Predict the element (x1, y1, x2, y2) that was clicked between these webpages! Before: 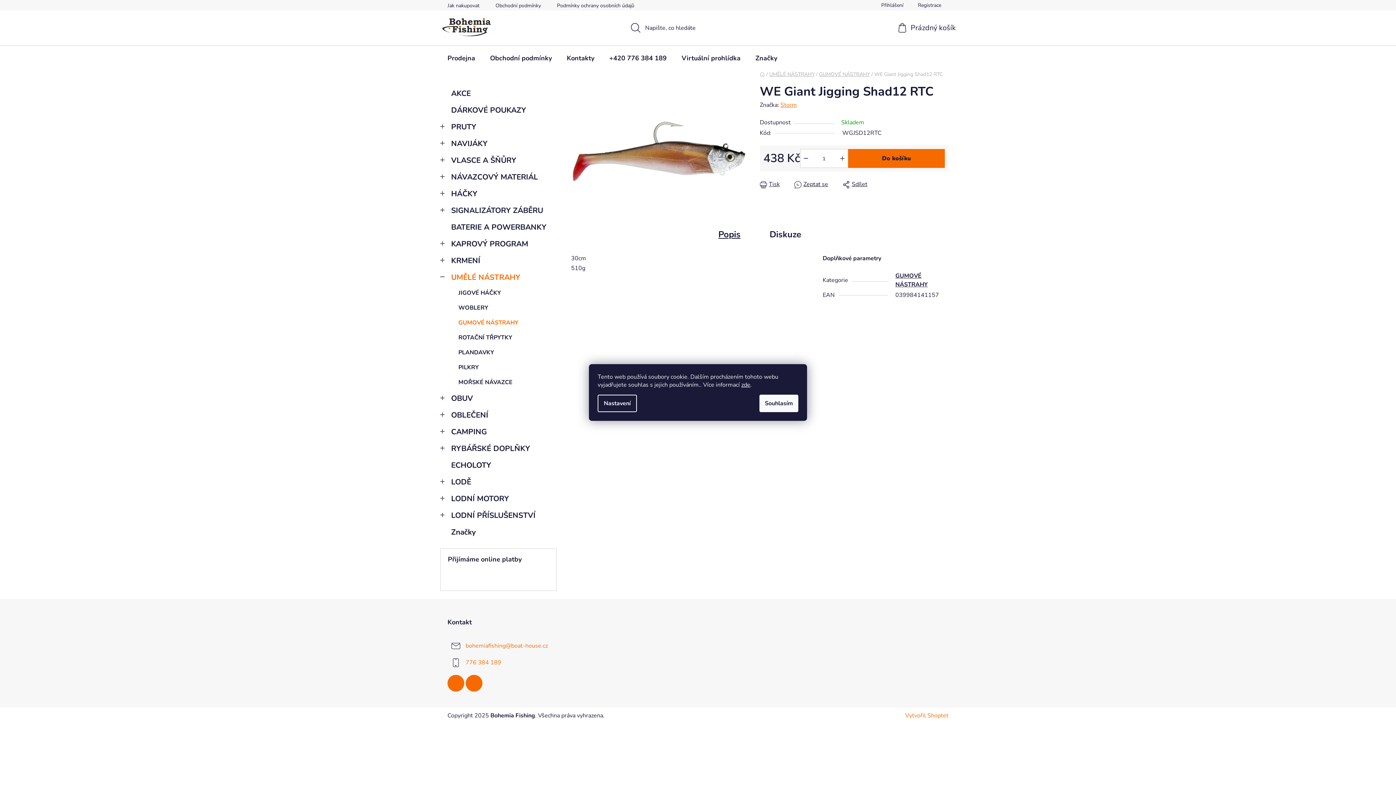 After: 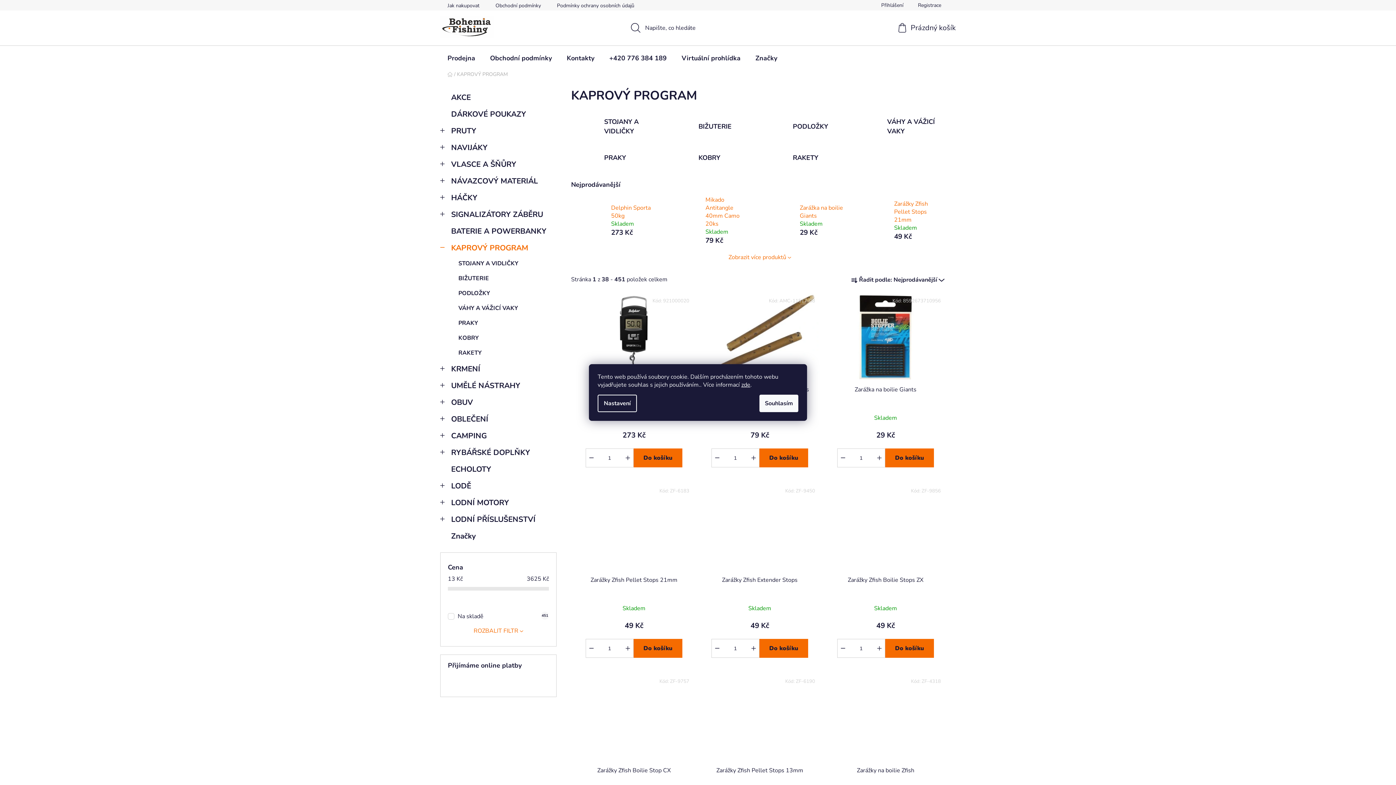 Action: bbox: (440, 235, 556, 252) label: KAPROVÝ PROGRAM
 